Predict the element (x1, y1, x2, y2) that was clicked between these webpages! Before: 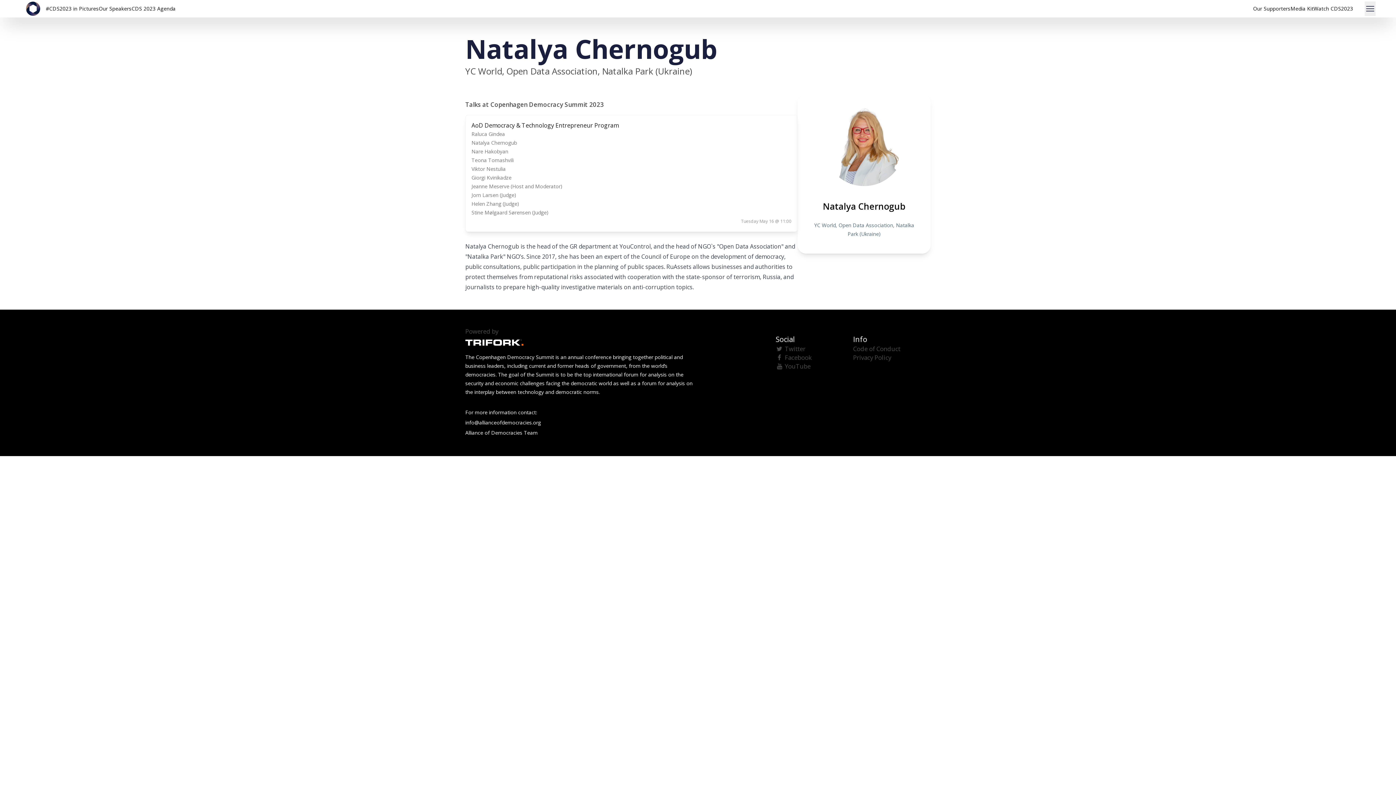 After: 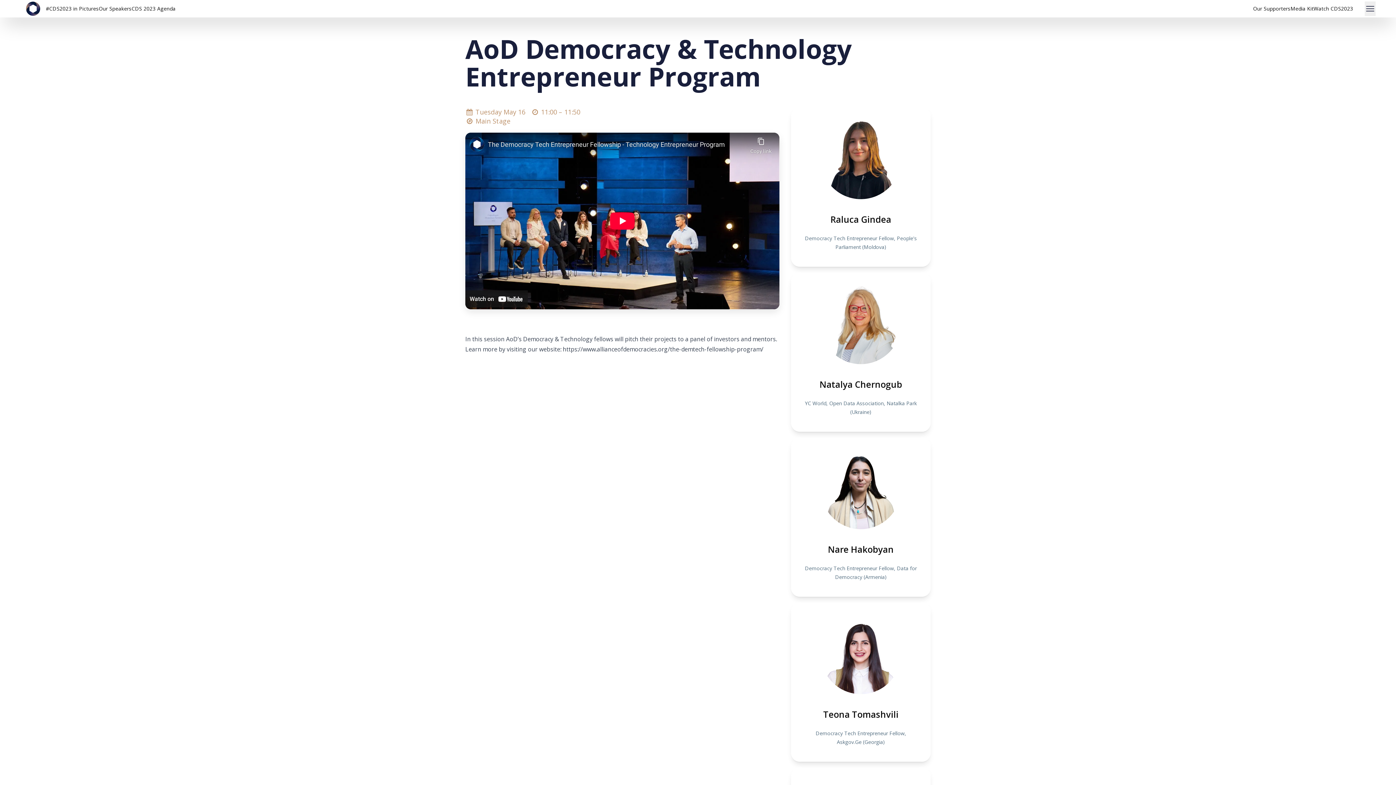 Action: bbox: (465, 114, 797, 235) label: AoD Democracy & Technology Entrepreneur Program
Raluca Gindea
Natalya Chernogub
Nare Hakobyan
Teona Tomashvili
Viktor Nestulia
Giorgi Kvinikadze
Jeanne Meserve (Host and Moderator)
Jorn Larsen (Judge)
Helen Zhang (Judge)
Stine Mølgaard Sørensen (Judge)
Tuesday May 16 @ 11:00